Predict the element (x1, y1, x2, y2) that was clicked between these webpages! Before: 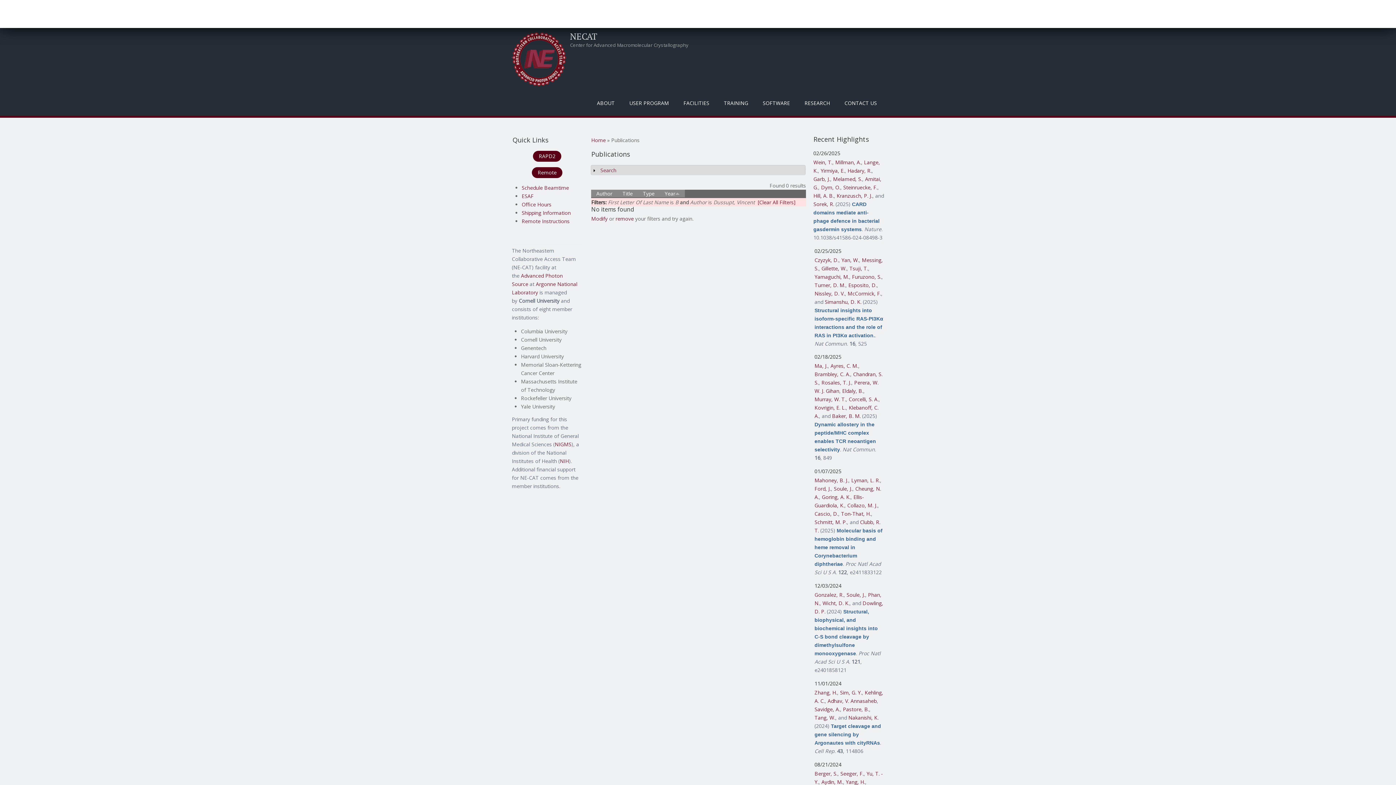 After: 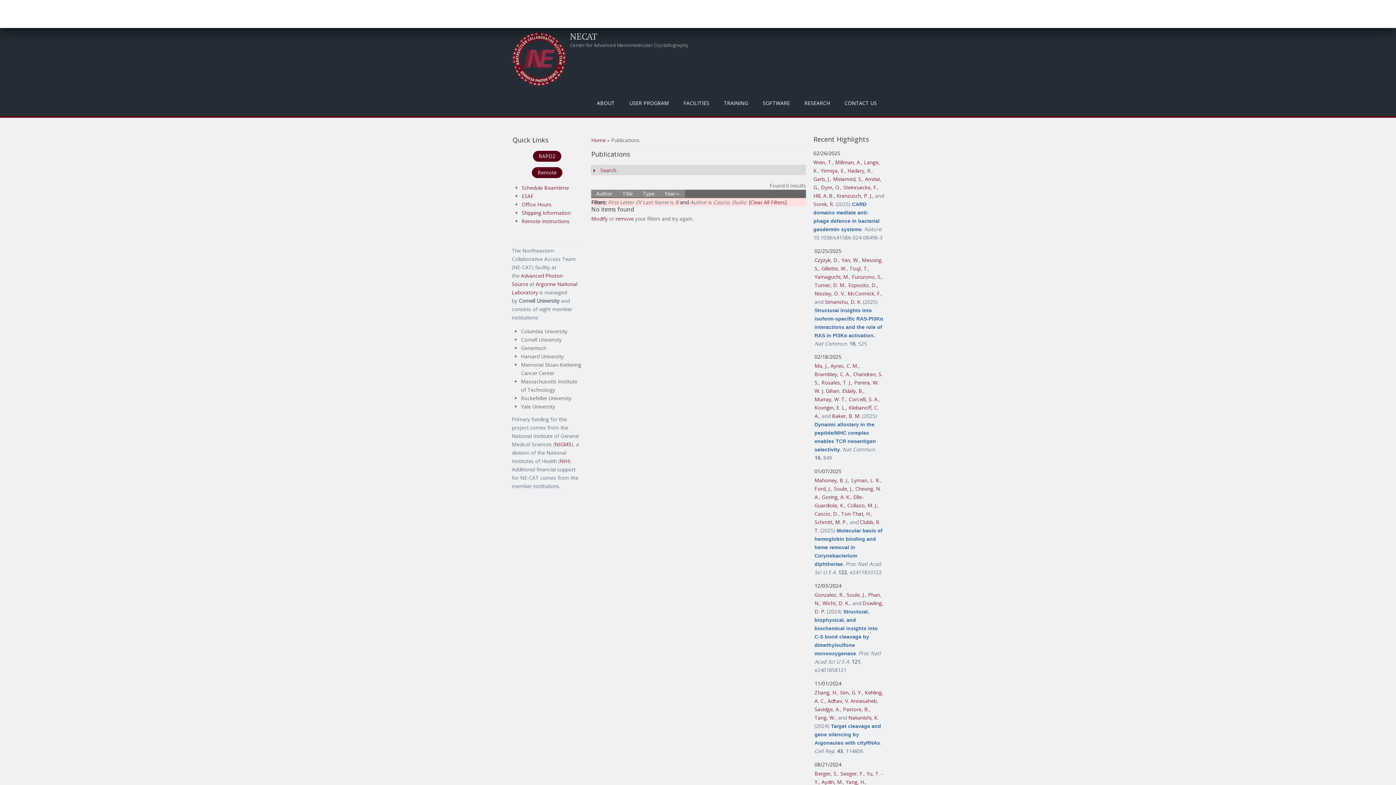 Action: label: Cascio, D. bbox: (814, 510, 838, 517)